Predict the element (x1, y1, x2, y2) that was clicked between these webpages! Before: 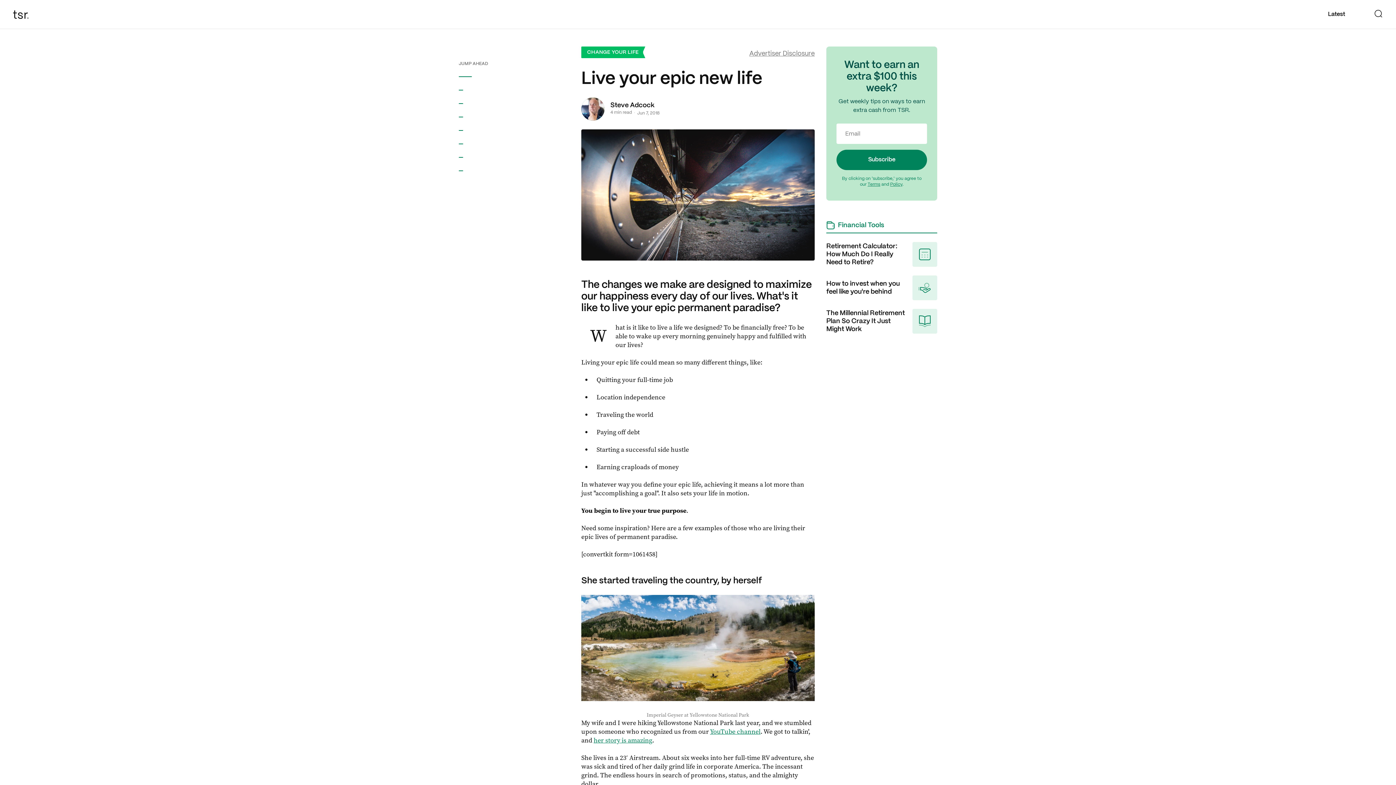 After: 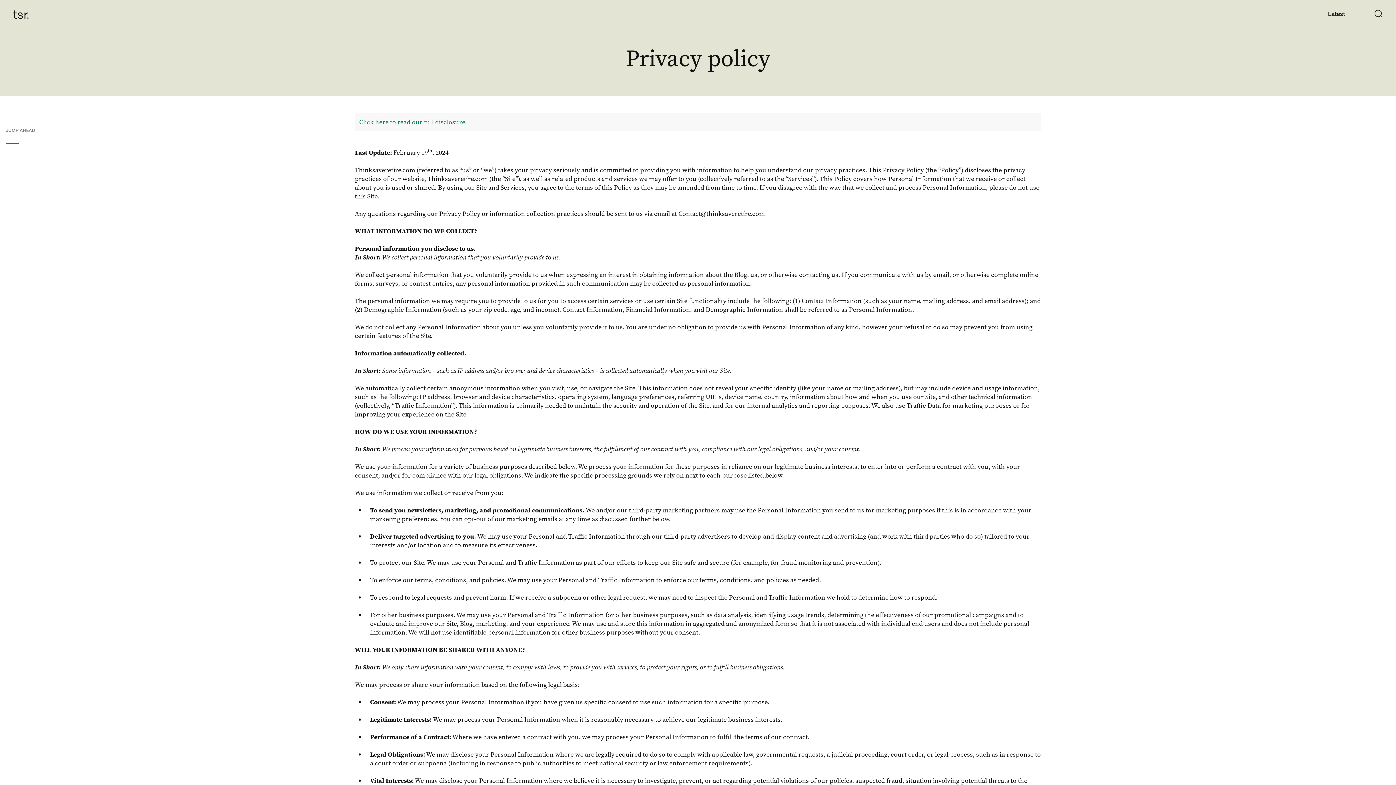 Action: bbox: (890, 182, 902, 186) label: Policy